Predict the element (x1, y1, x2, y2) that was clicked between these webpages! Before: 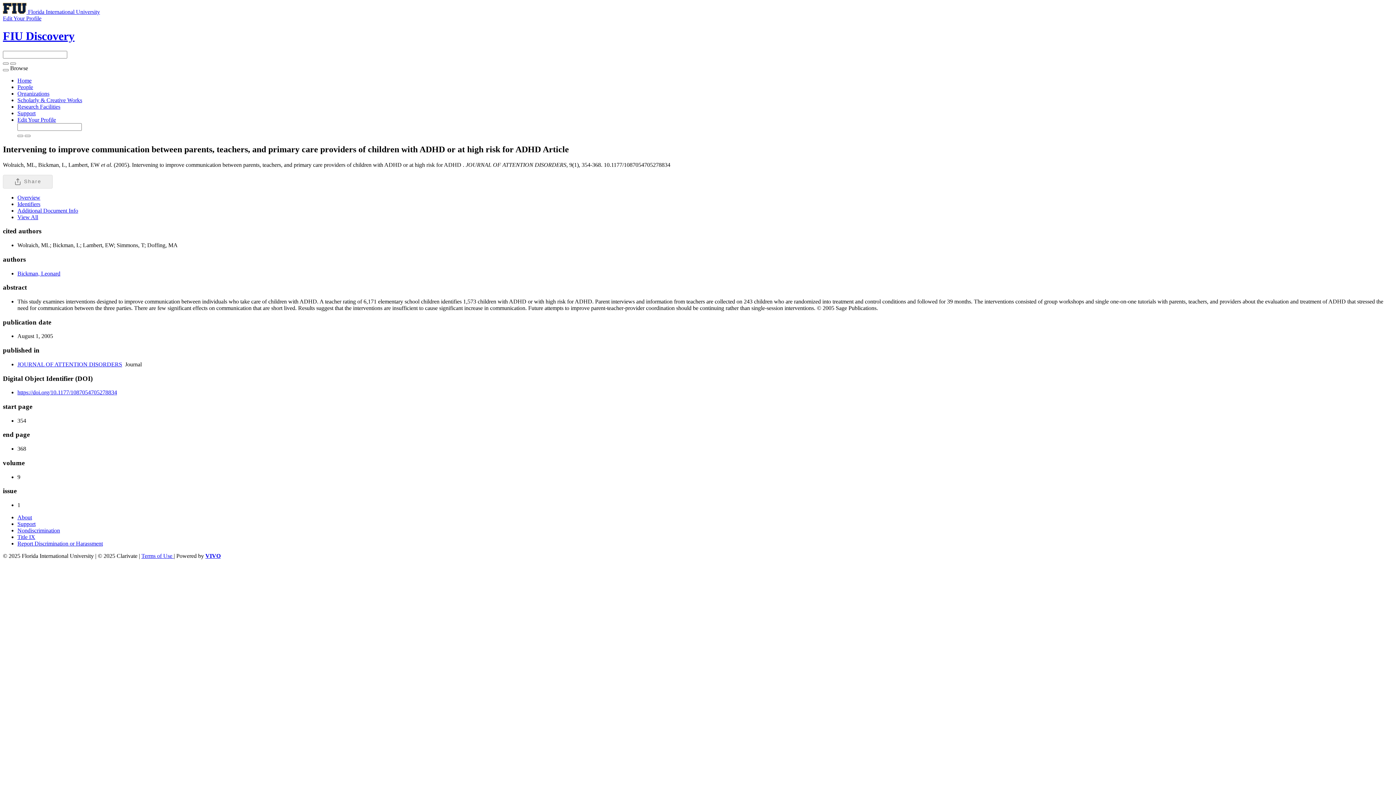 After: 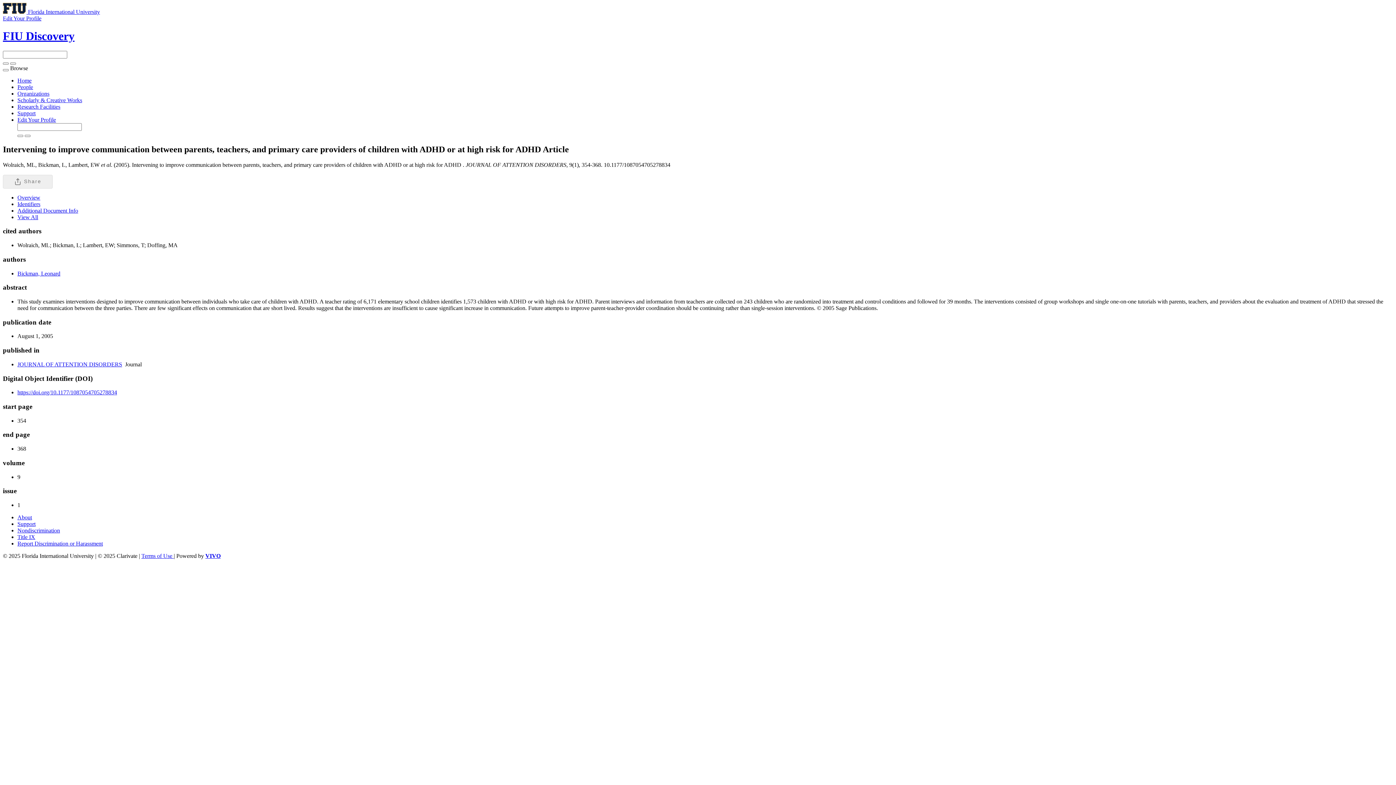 Action: label: View All bbox: (17, 214, 38, 220)